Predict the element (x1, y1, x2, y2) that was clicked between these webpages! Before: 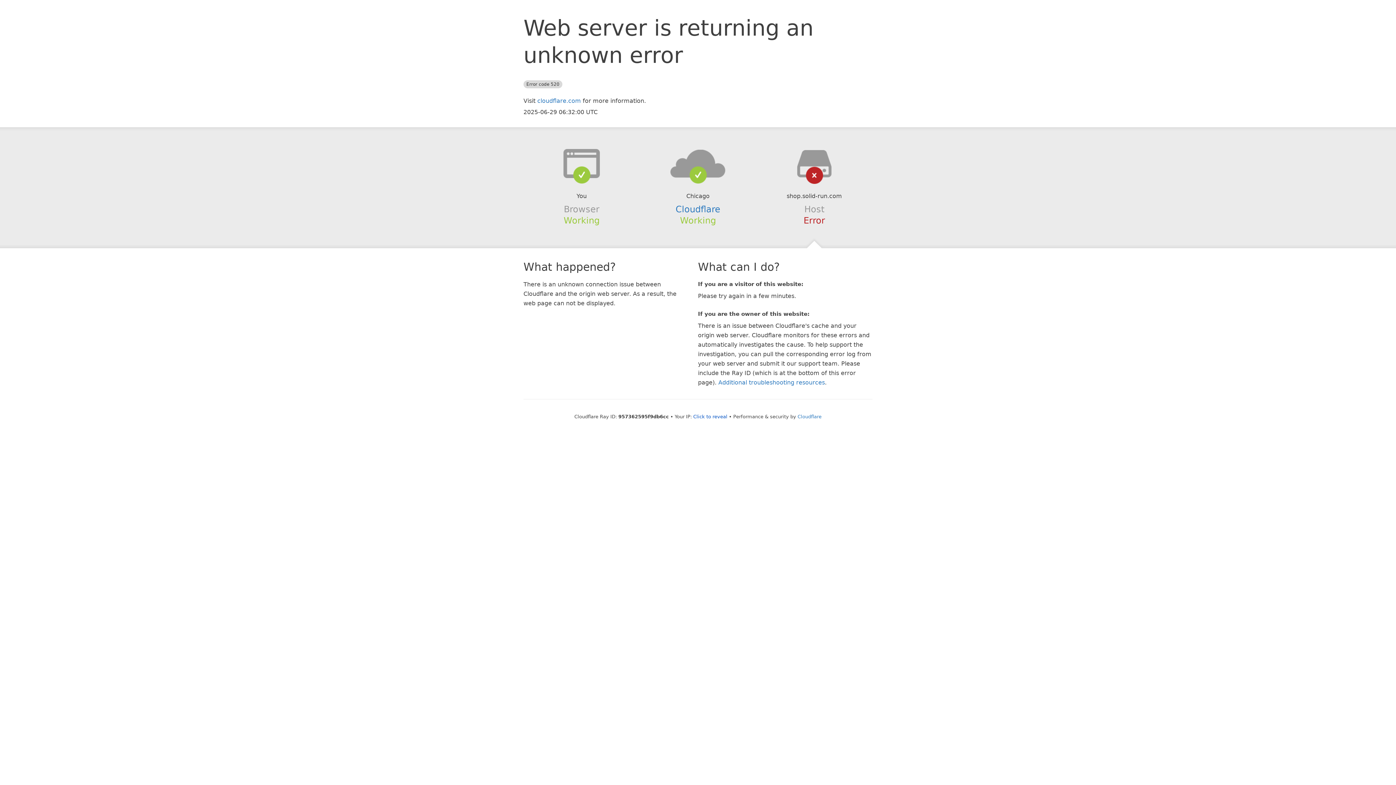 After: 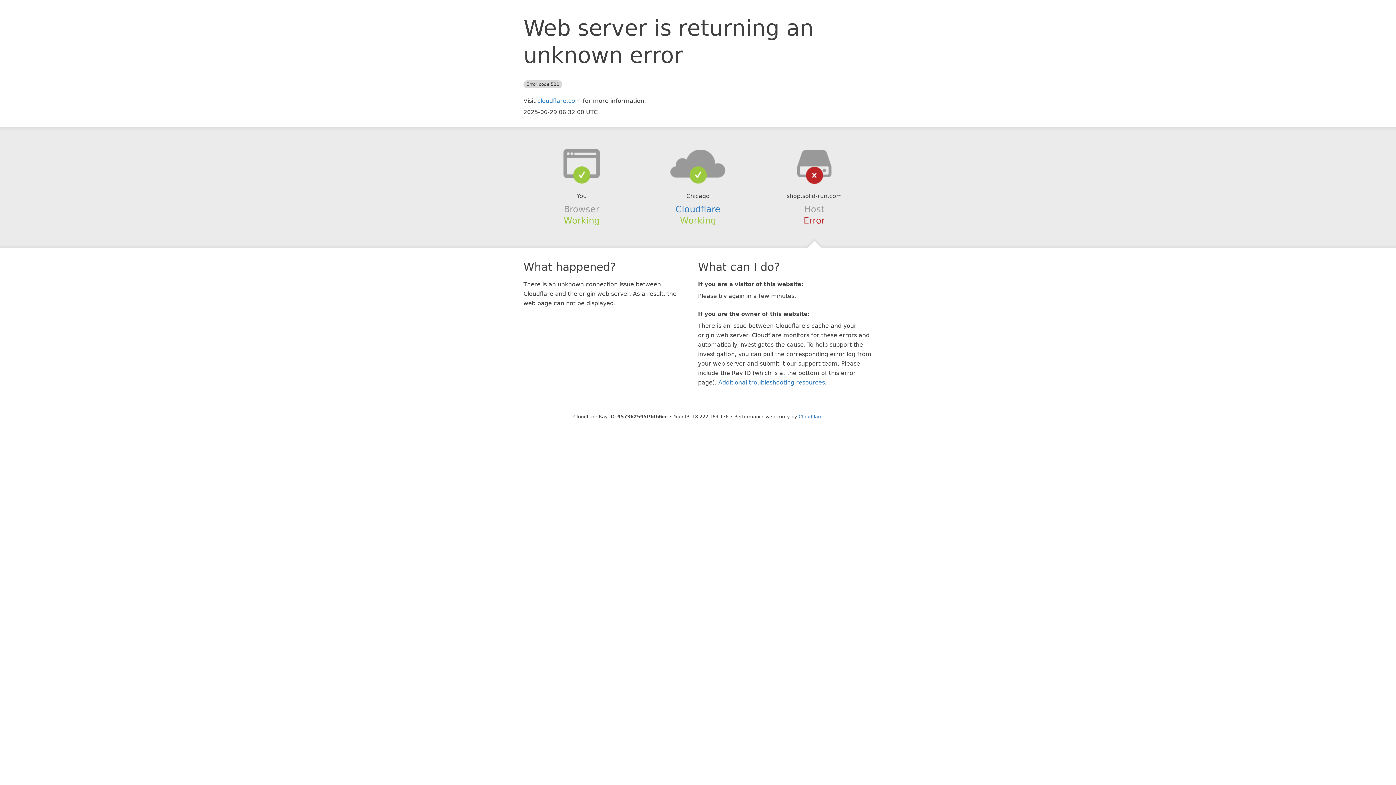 Action: bbox: (693, 414, 727, 419) label: Click to reveal